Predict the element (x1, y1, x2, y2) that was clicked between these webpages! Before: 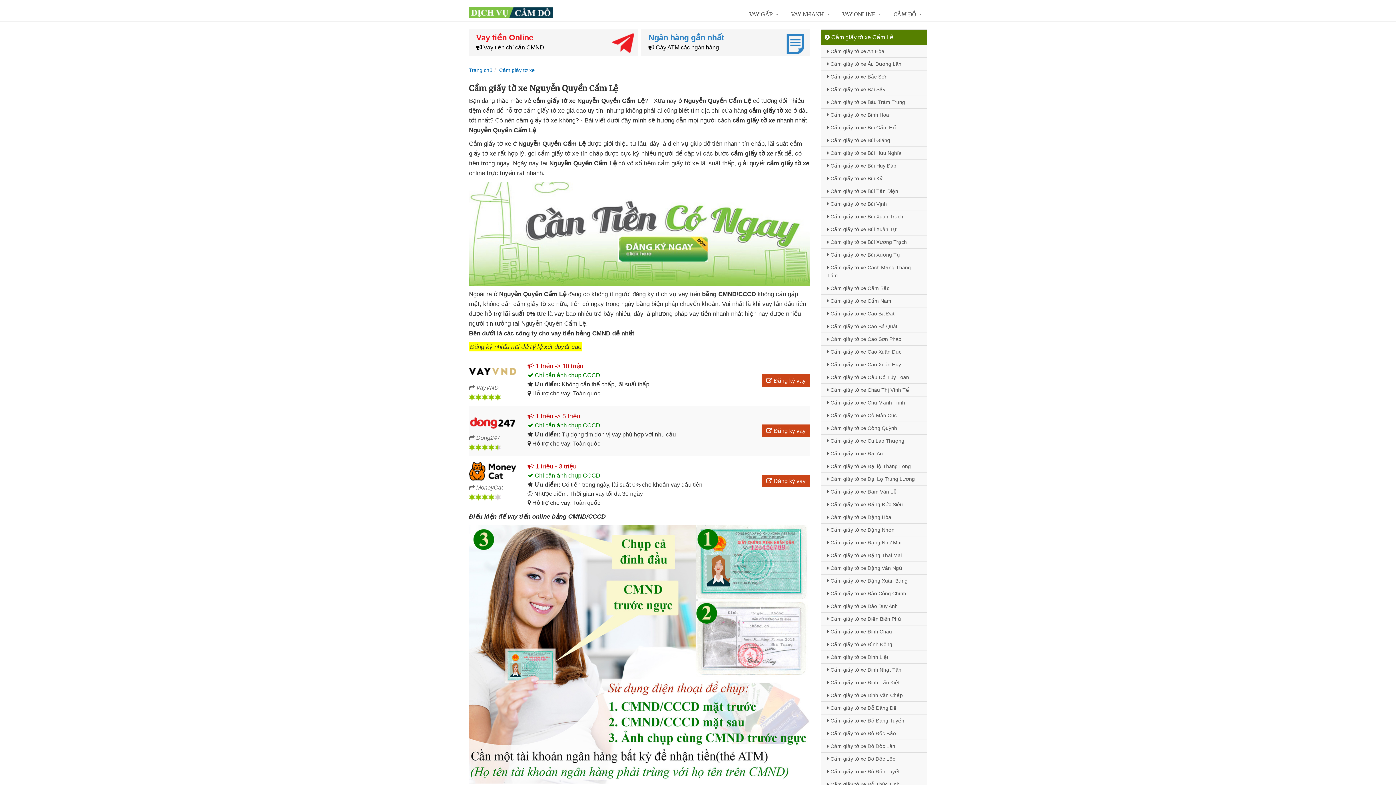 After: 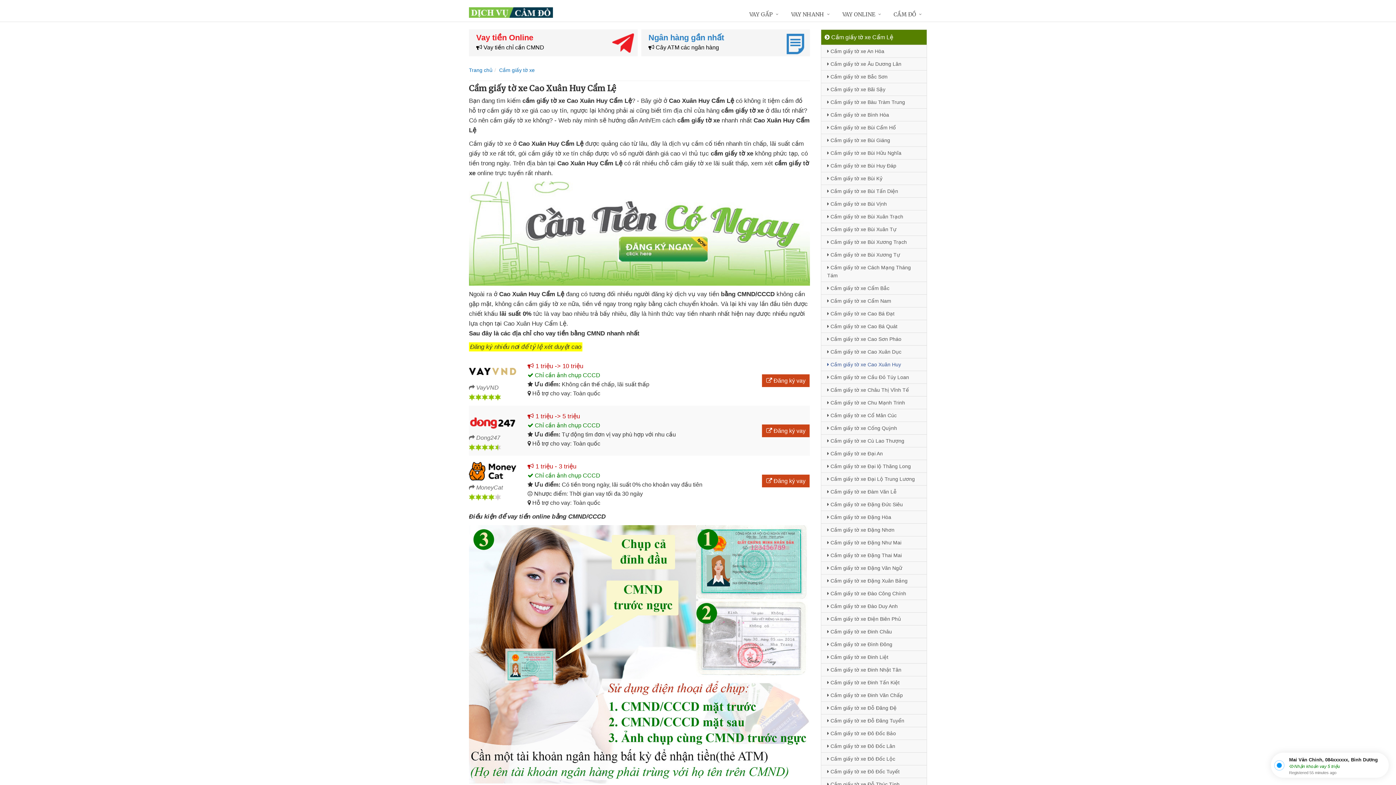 Action: bbox: (821, 358, 926, 370) label:  Cầm giấy tờ xe Cao Xuân Huy